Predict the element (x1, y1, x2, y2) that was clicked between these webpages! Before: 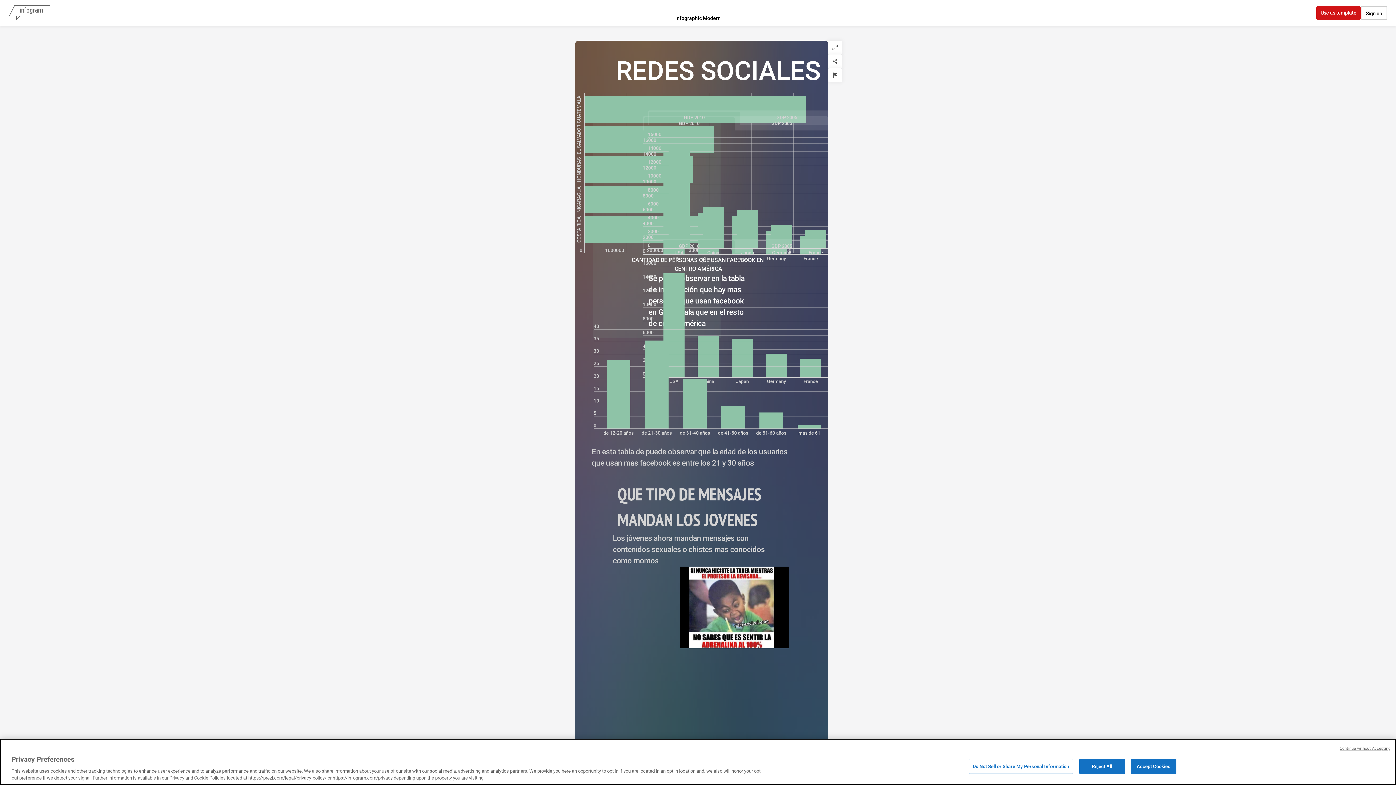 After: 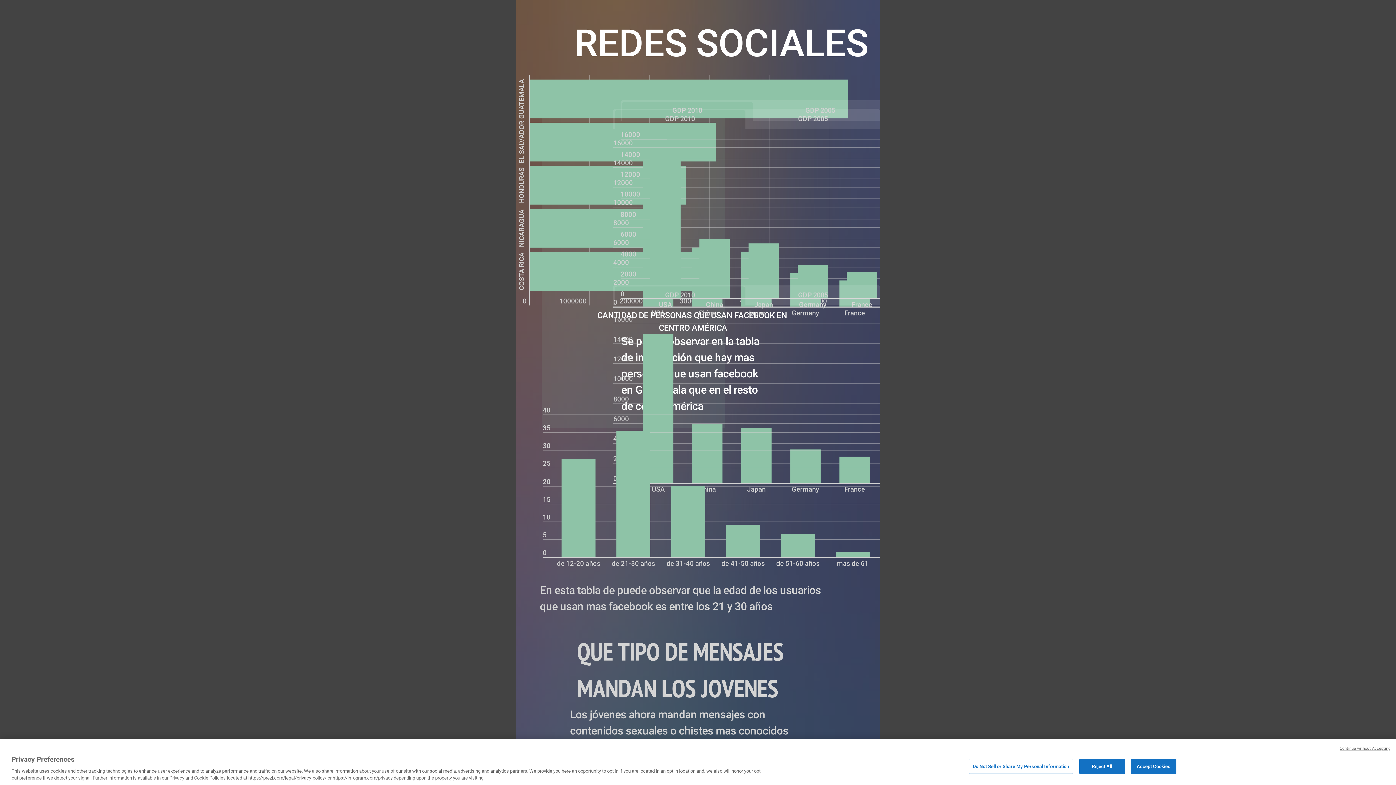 Action: label: Expand bbox: (828, 40, 842, 54)